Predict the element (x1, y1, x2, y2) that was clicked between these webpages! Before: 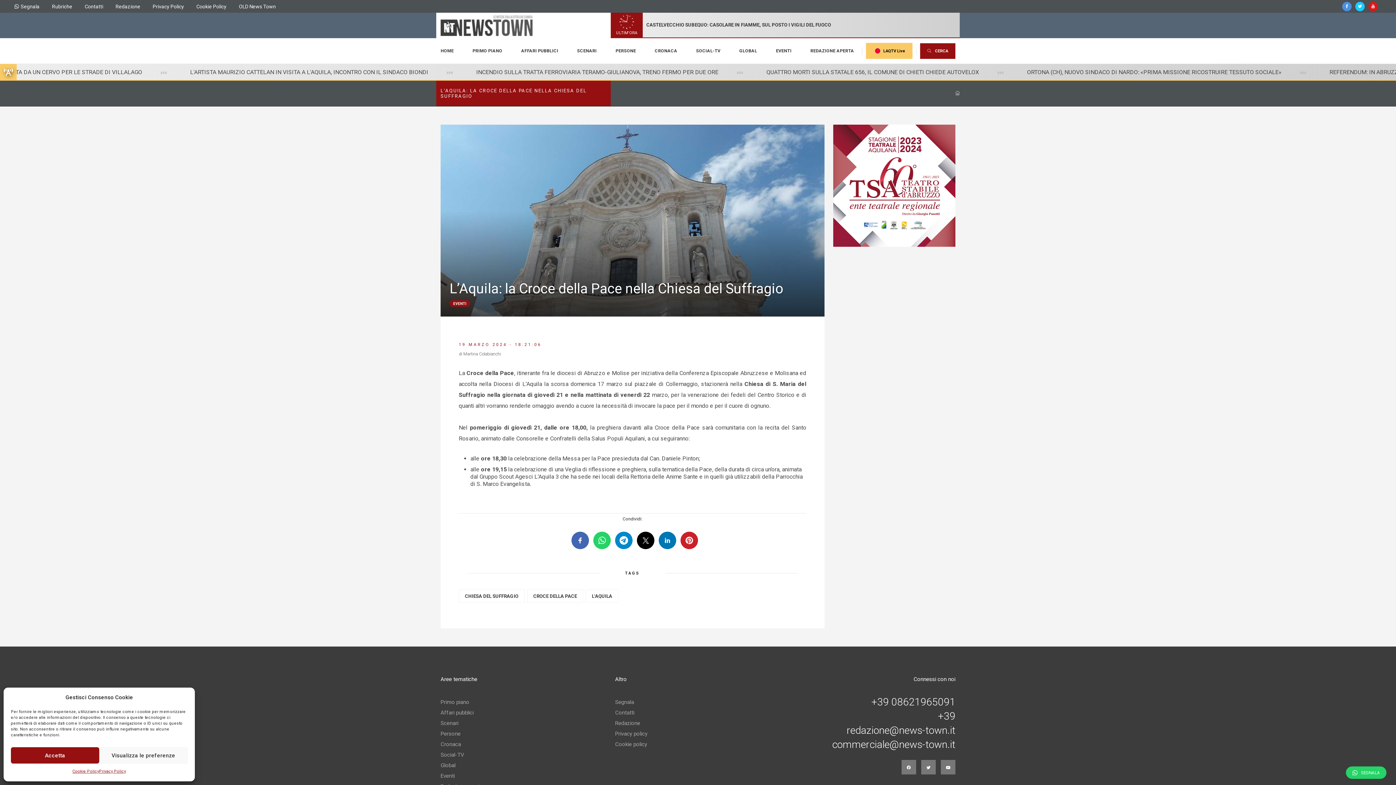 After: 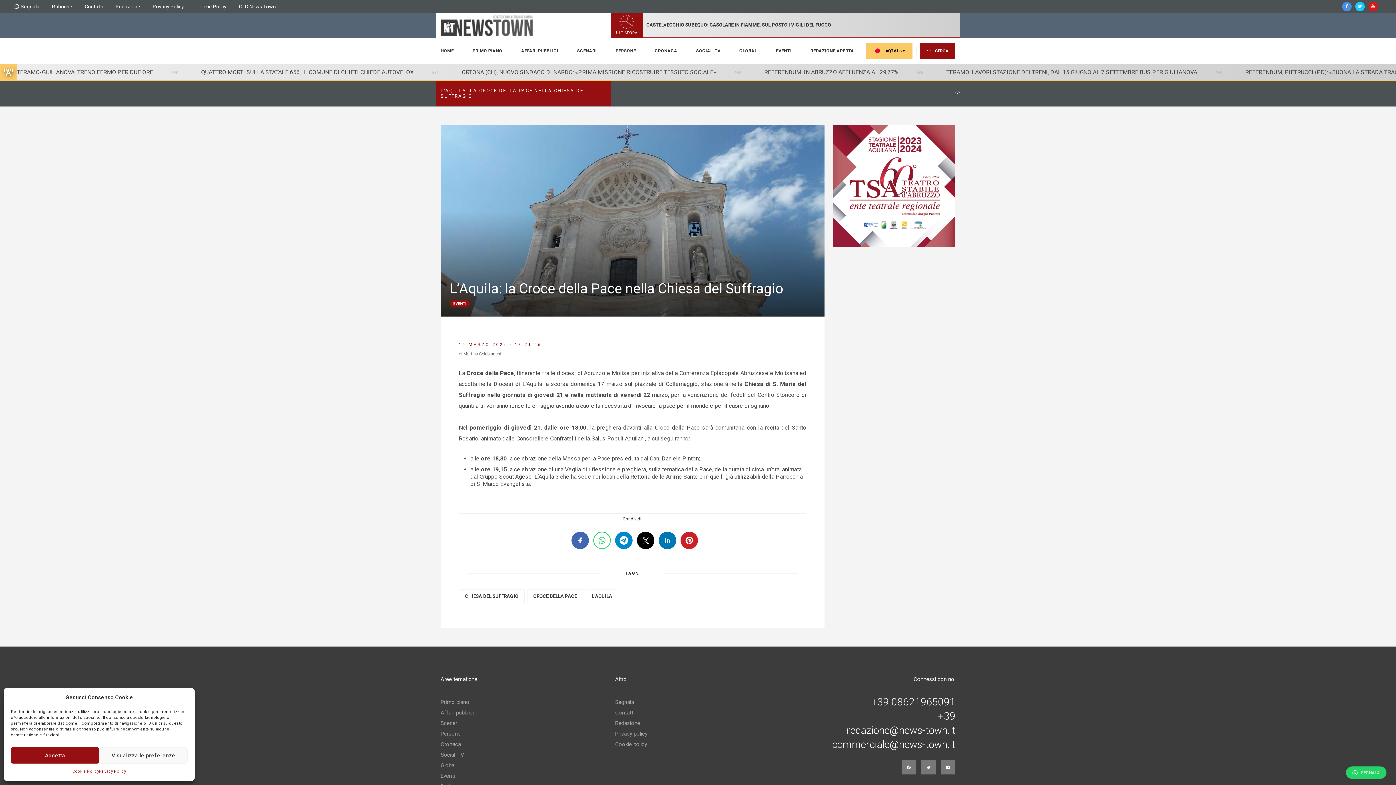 Action: bbox: (593, 532, 610, 549)